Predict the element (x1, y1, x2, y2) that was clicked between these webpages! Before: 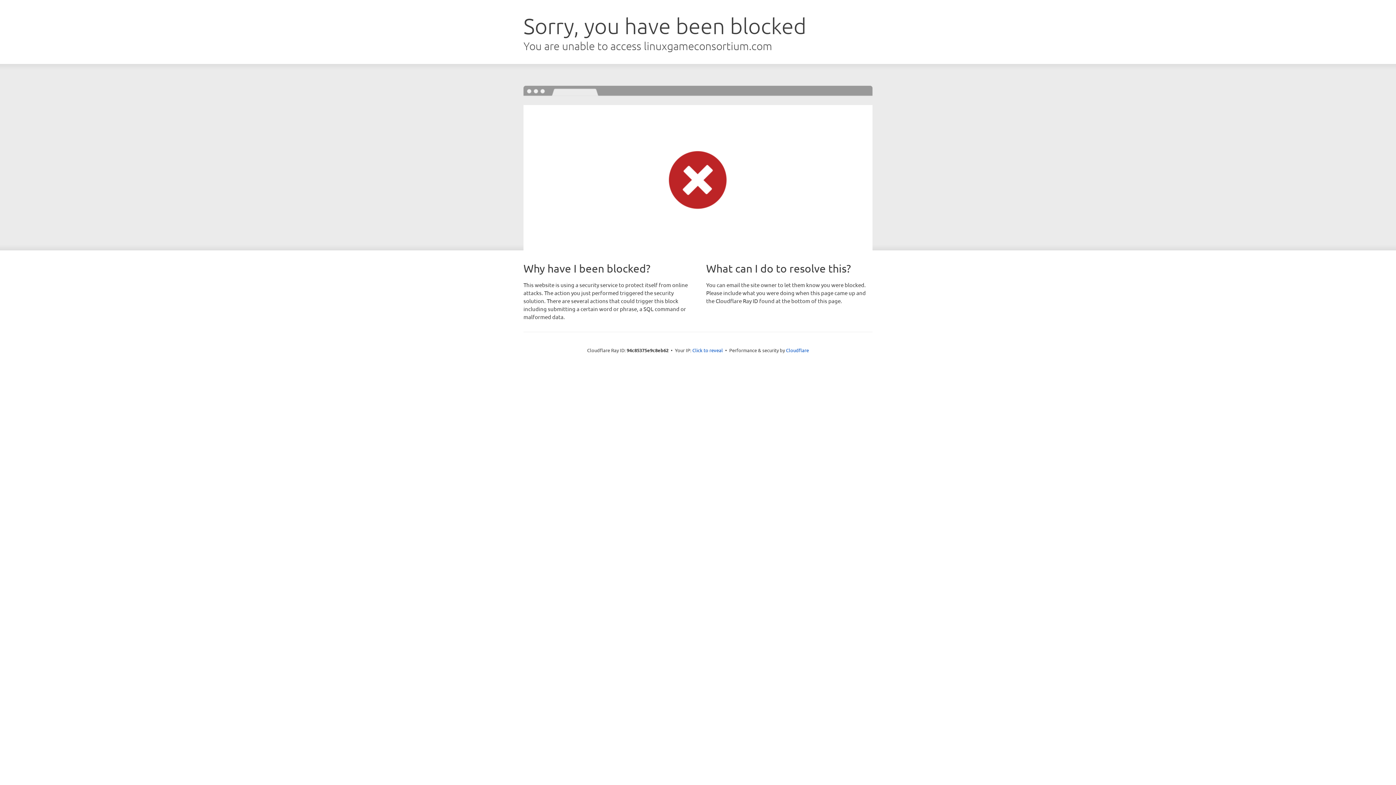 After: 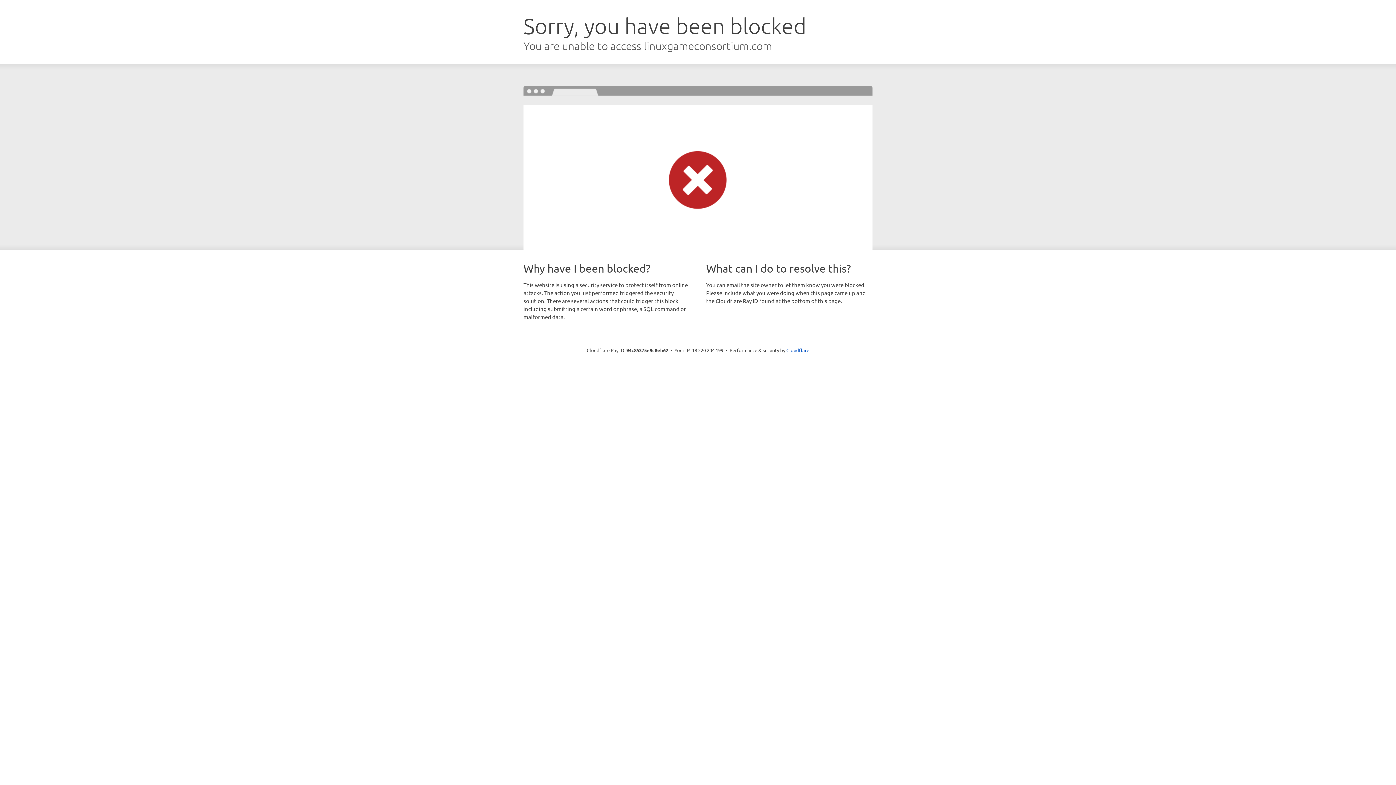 Action: label: Click to reveal bbox: (692, 346, 723, 353)